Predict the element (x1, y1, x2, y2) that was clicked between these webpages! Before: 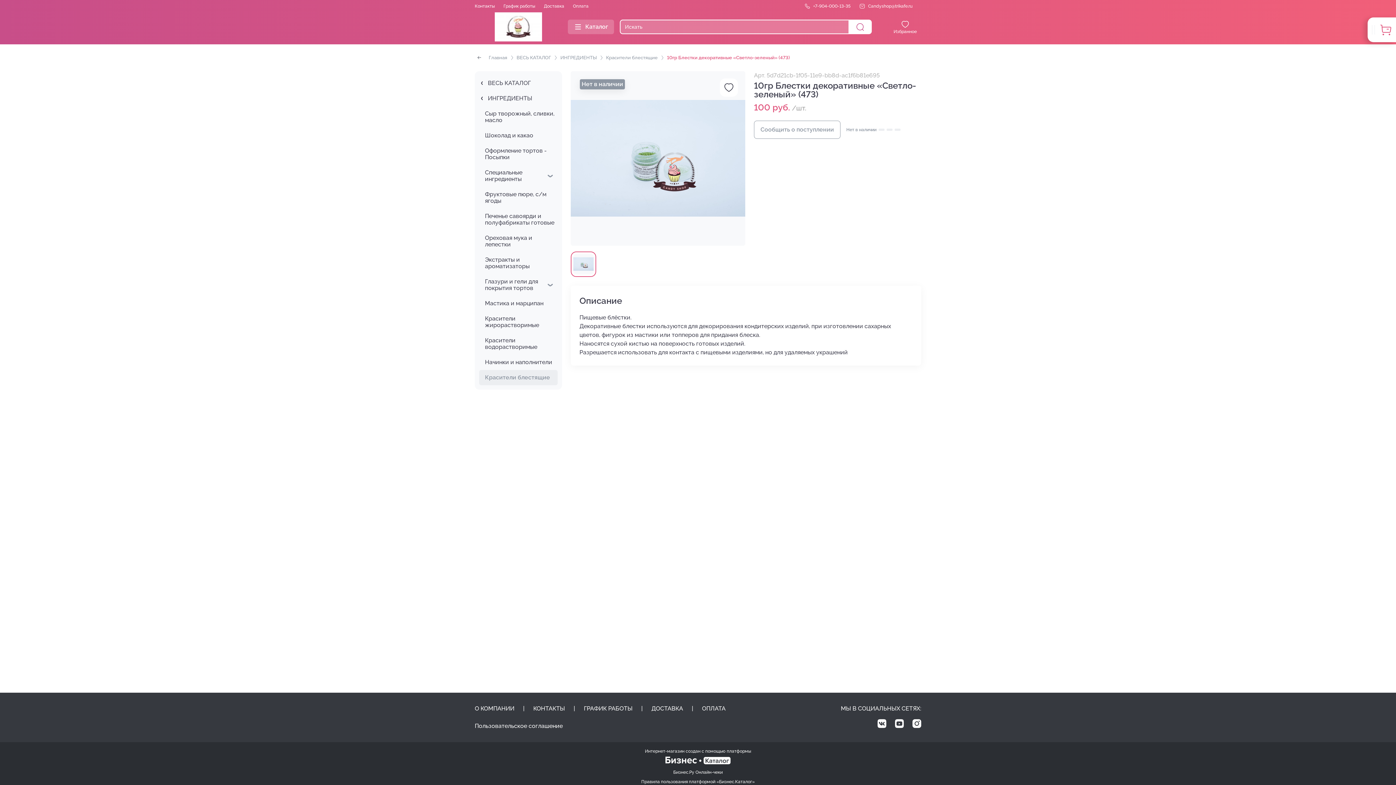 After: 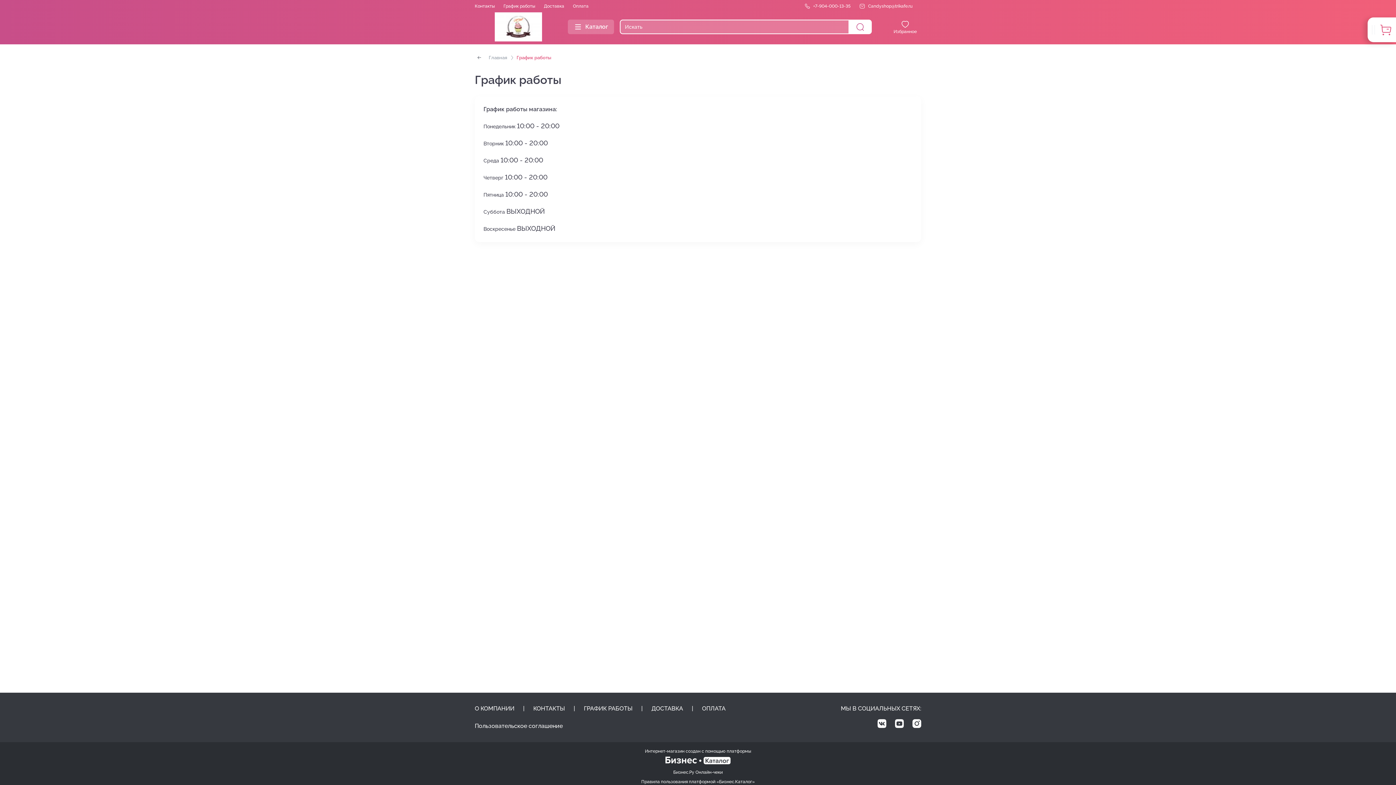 Action: label: ГРАФИК РАБОТЫ bbox: (584, 704, 632, 713)